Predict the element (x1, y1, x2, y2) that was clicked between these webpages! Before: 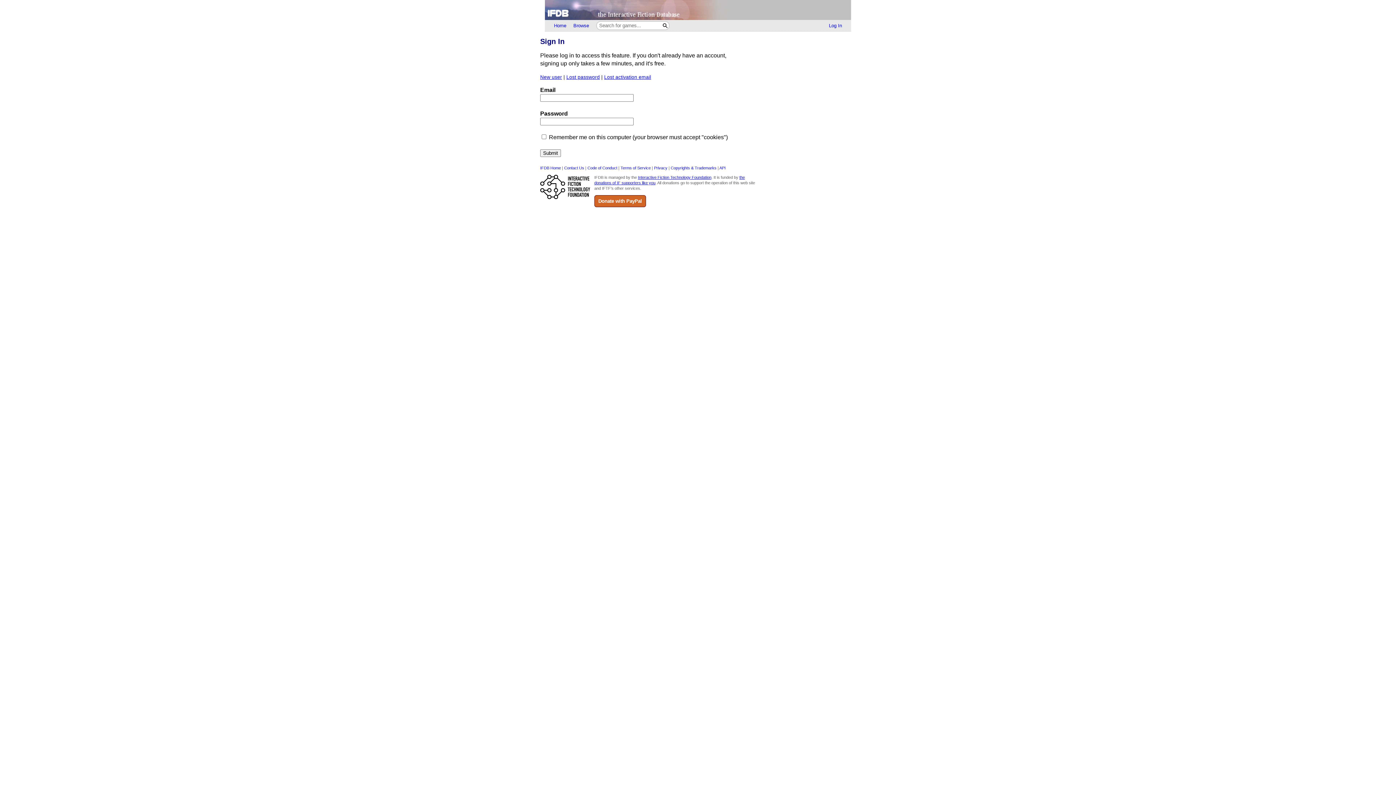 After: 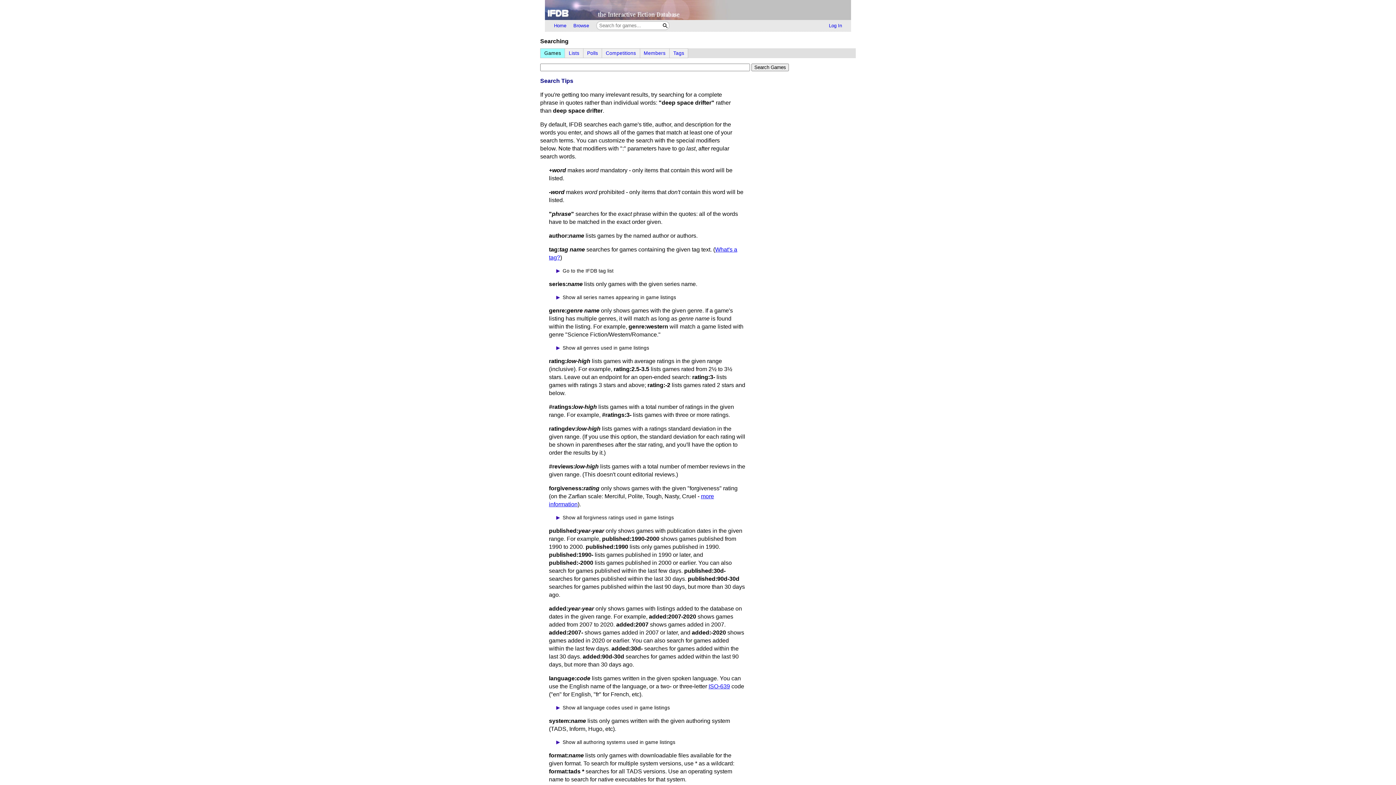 Action: bbox: (662, 21, 669, 29) label: Search